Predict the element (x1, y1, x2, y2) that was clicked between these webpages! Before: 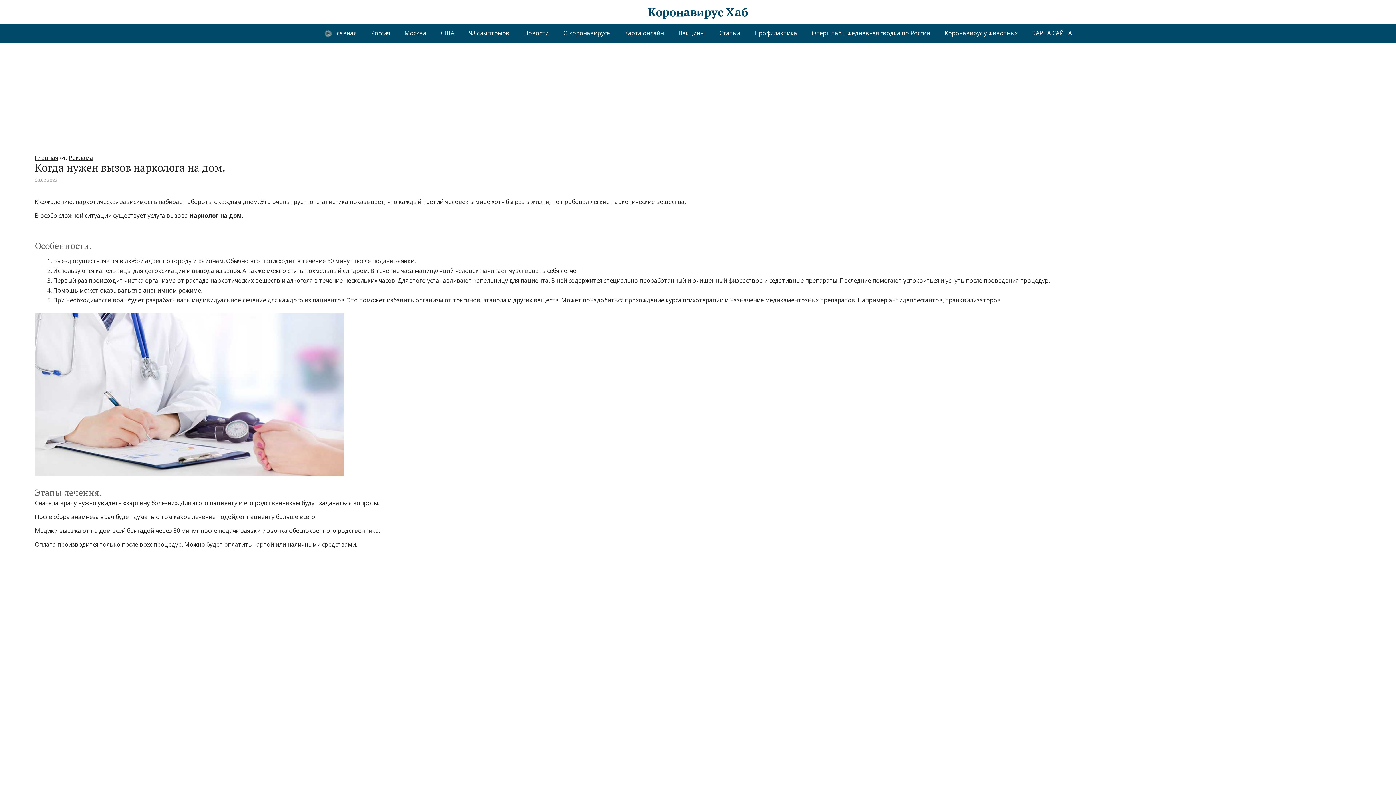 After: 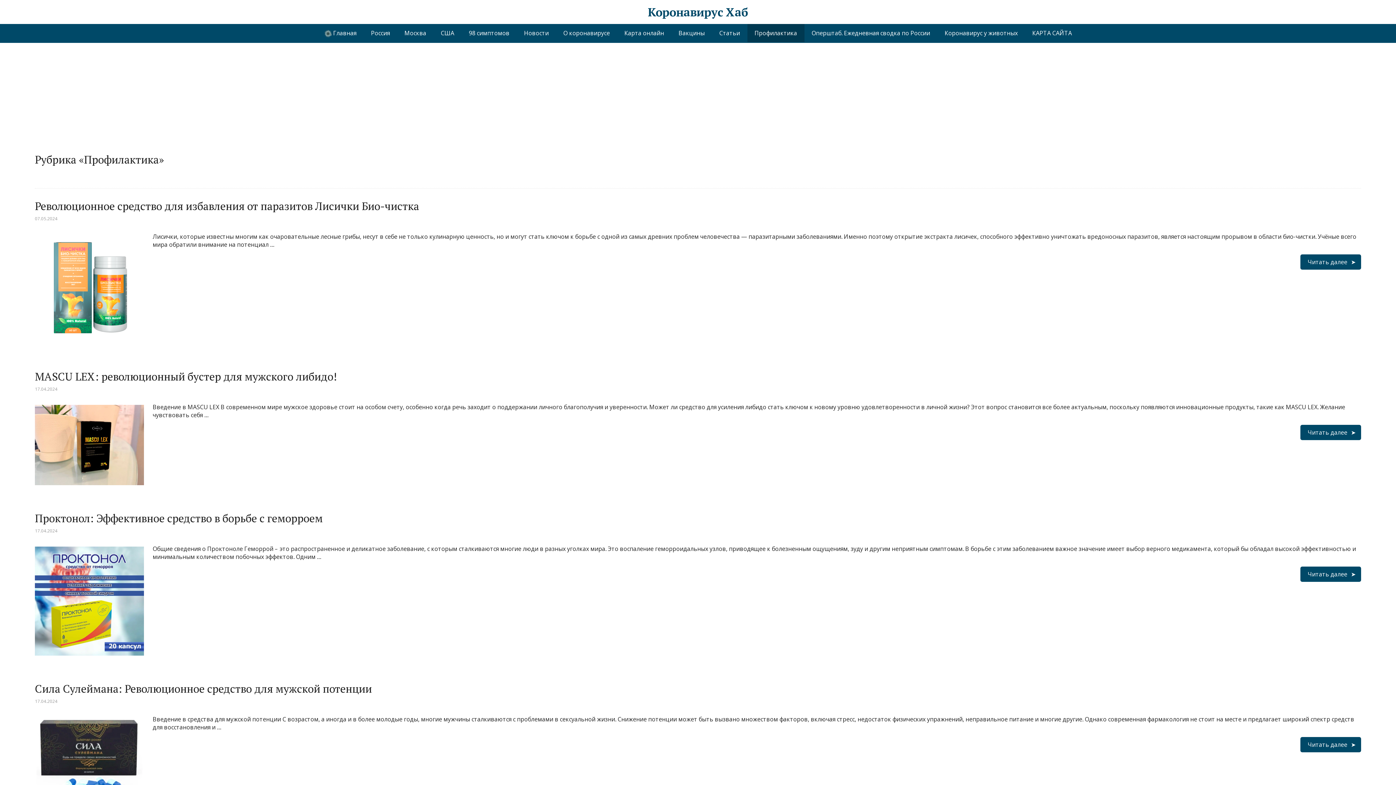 Action: bbox: (747, 24, 804, 42) label: Профилактика